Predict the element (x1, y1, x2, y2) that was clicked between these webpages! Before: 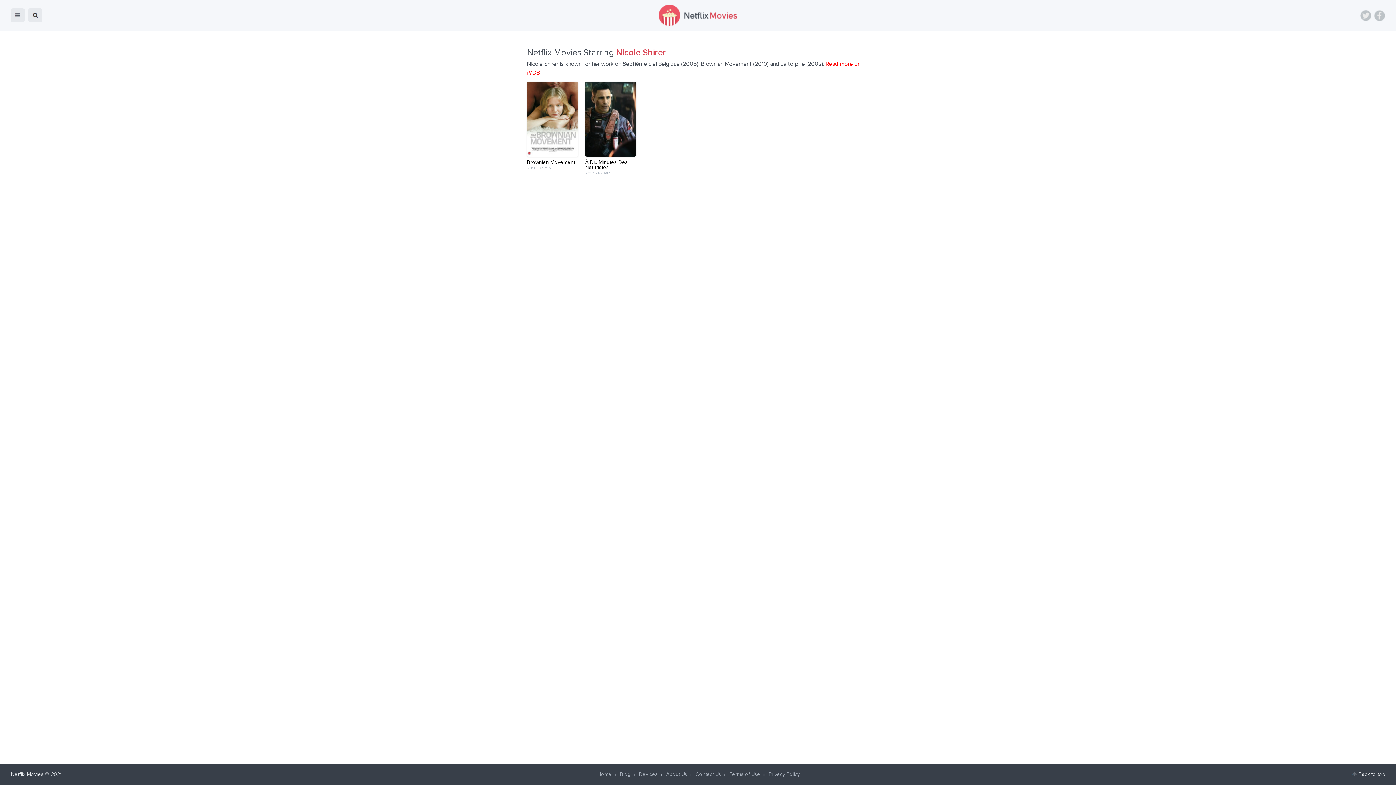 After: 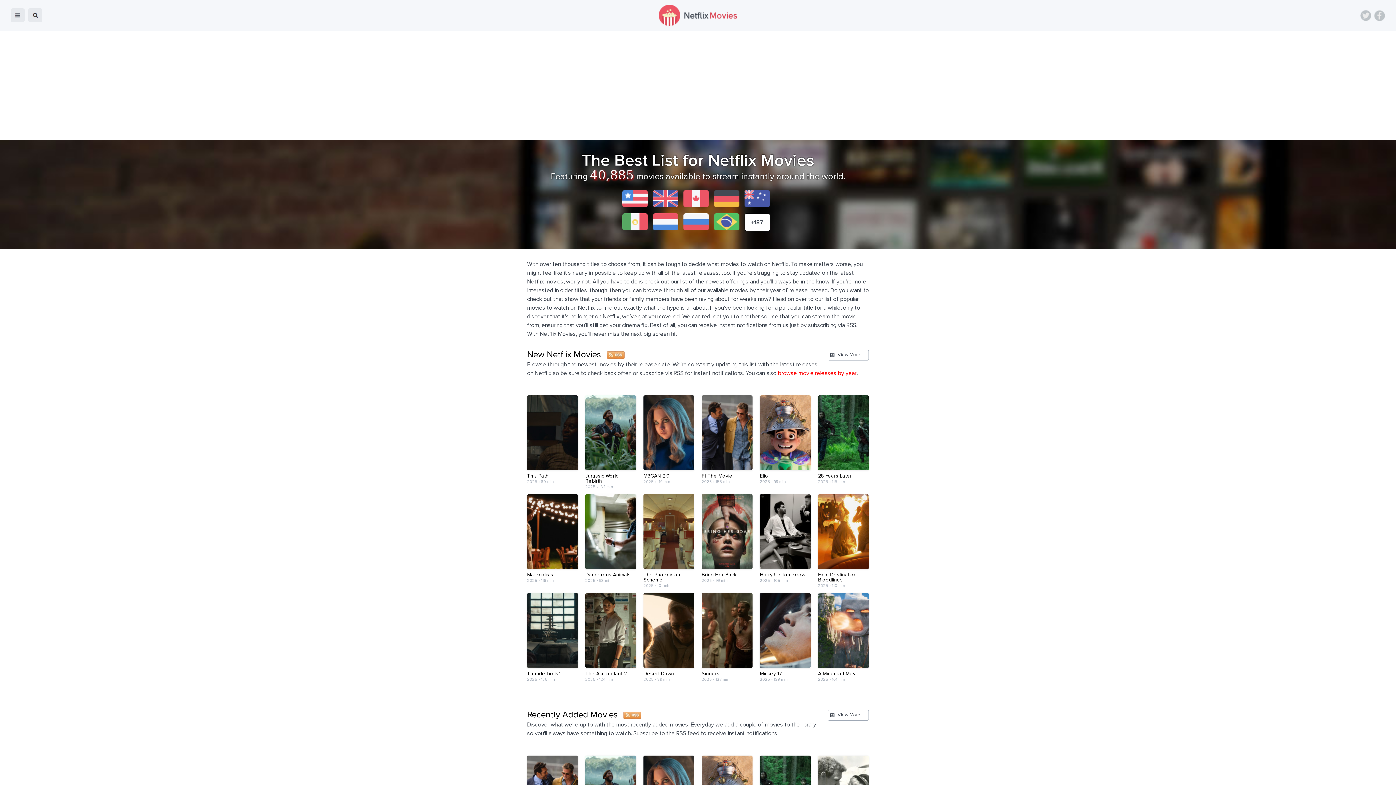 Action: bbox: (658, 4, 737, 26)